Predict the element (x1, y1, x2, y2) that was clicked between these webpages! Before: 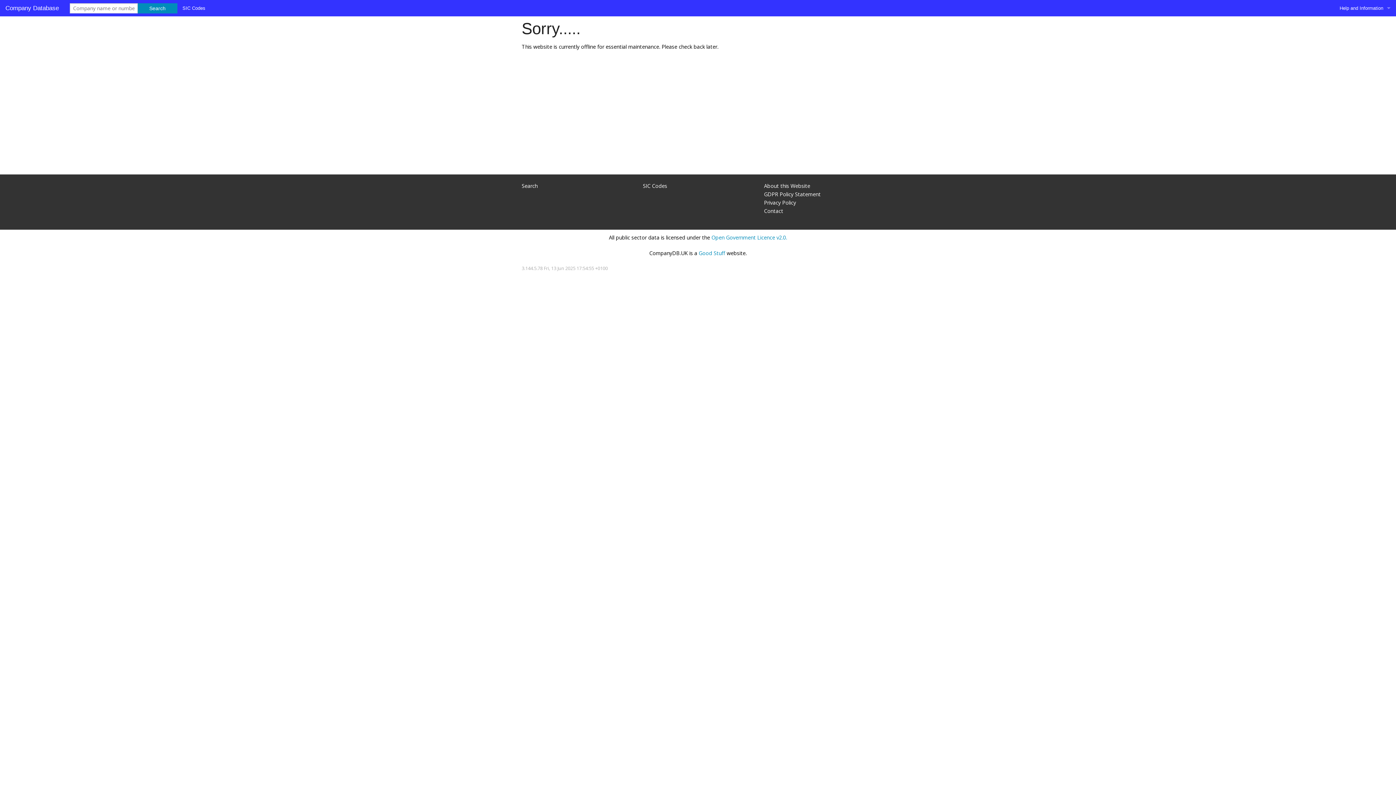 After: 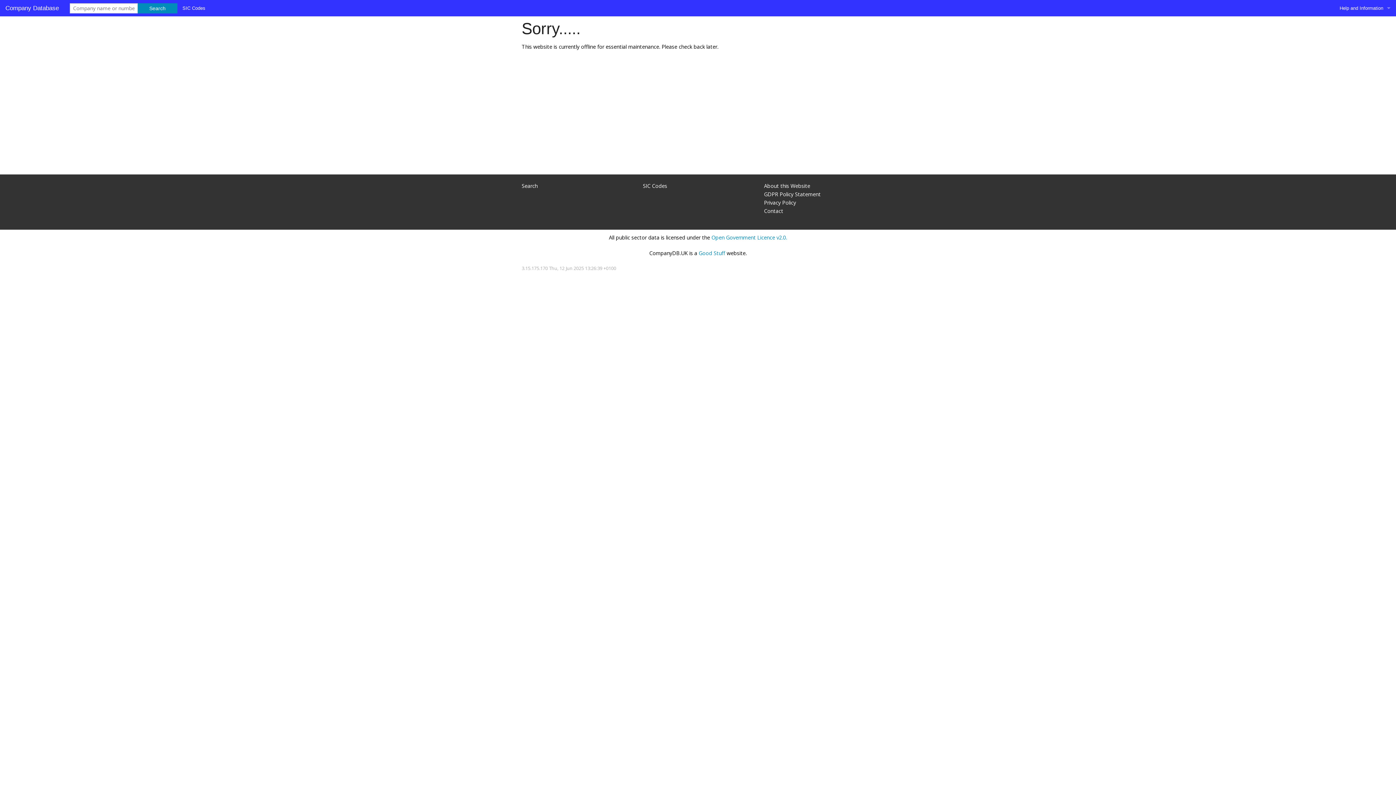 Action: bbox: (1334, 0, 1396, 16) label: Help and Information